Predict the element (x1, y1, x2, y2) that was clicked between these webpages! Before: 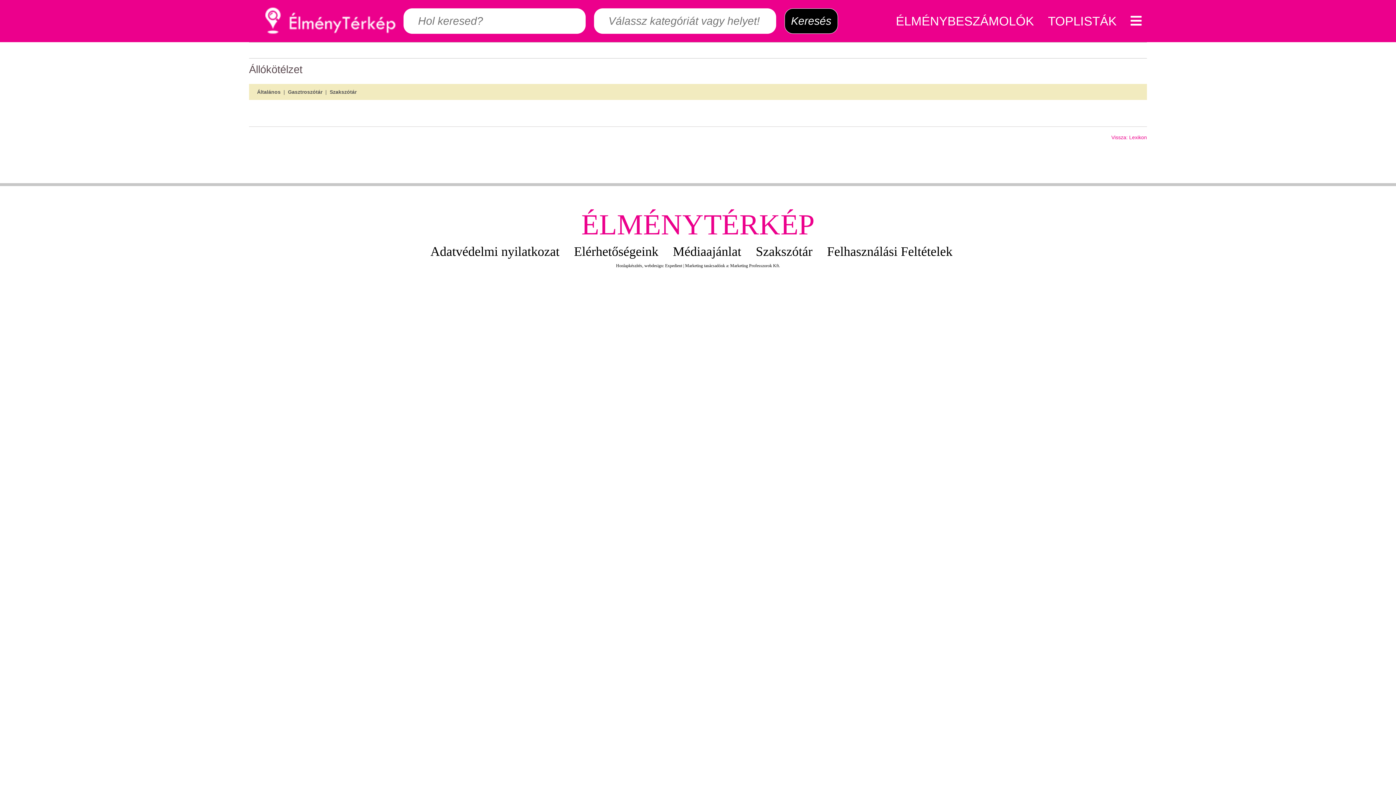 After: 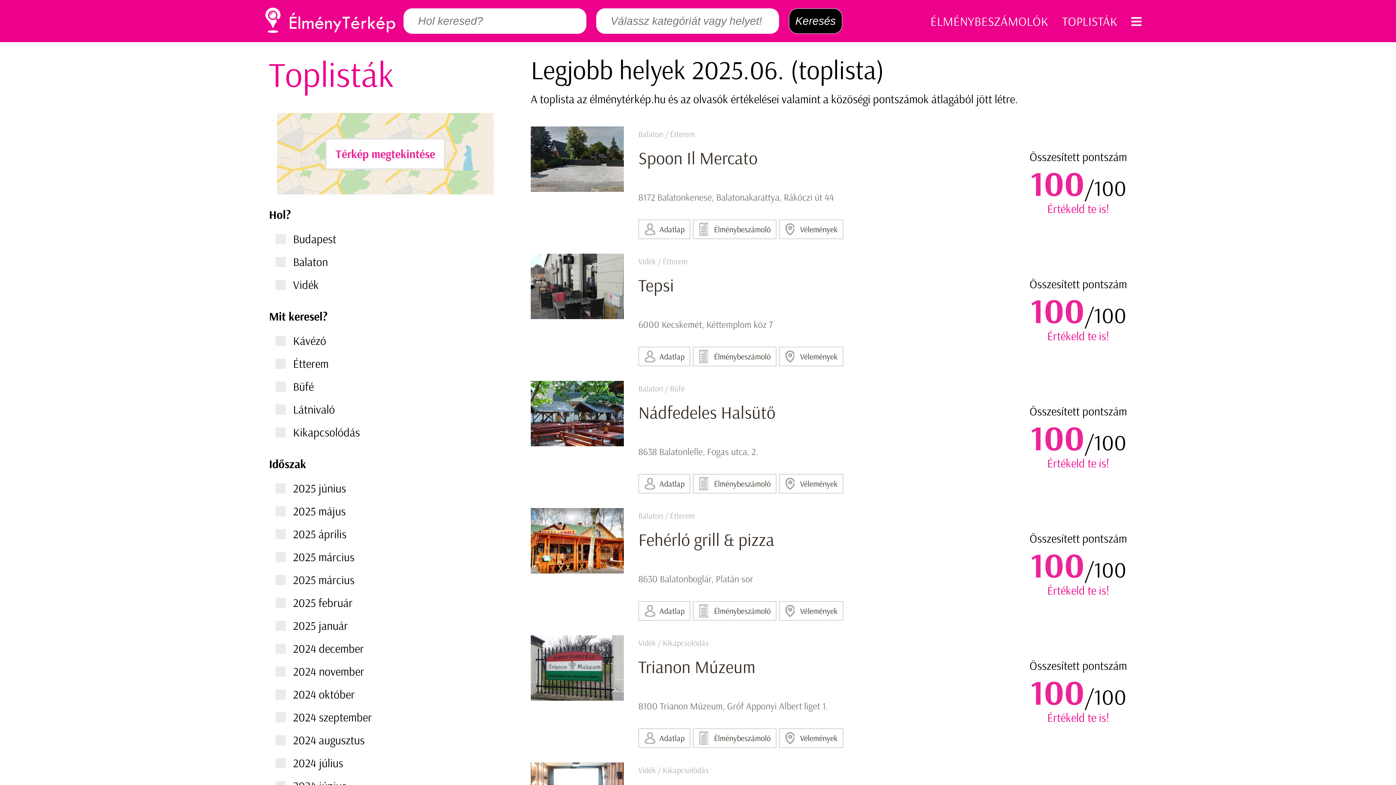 Action: label: TOPLISTÁK bbox: (1048, 14, 1116, 28)